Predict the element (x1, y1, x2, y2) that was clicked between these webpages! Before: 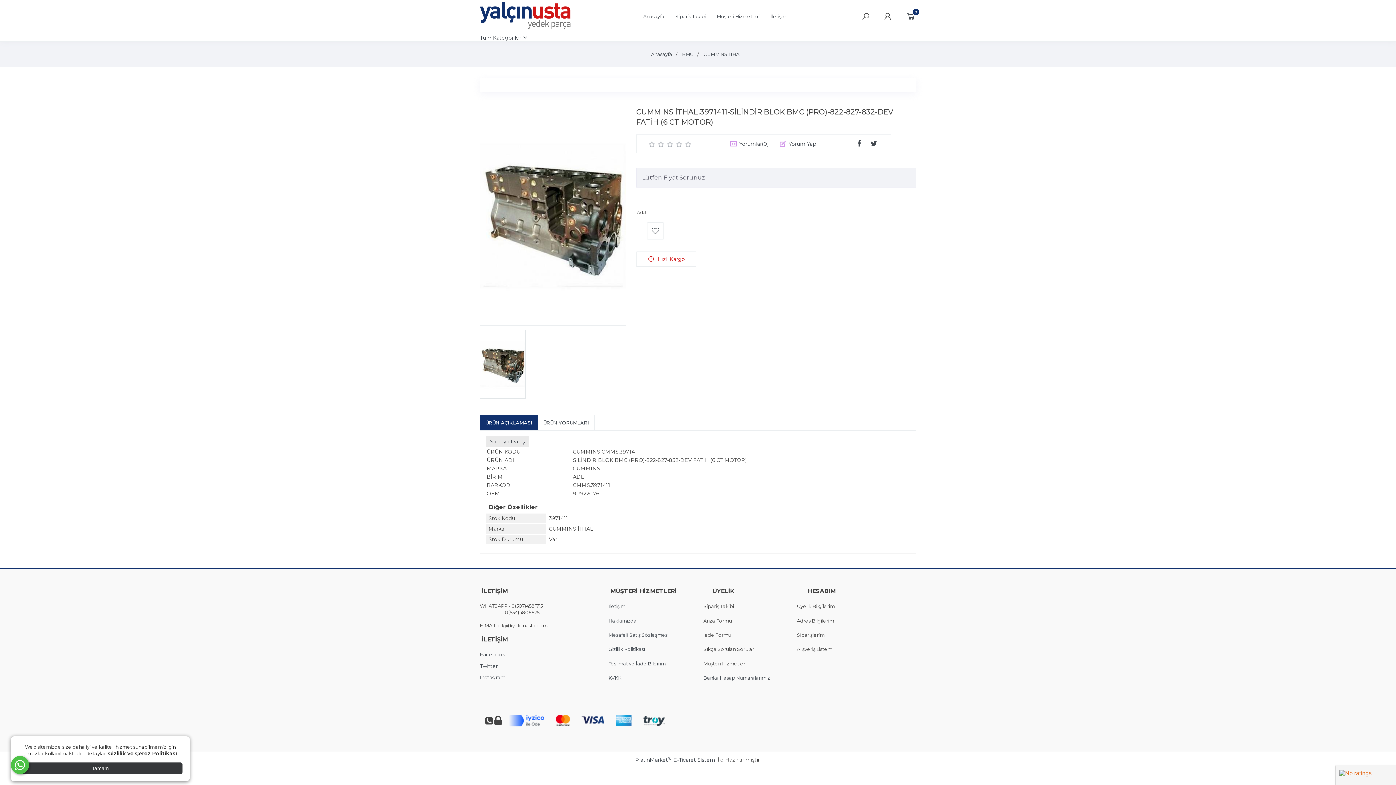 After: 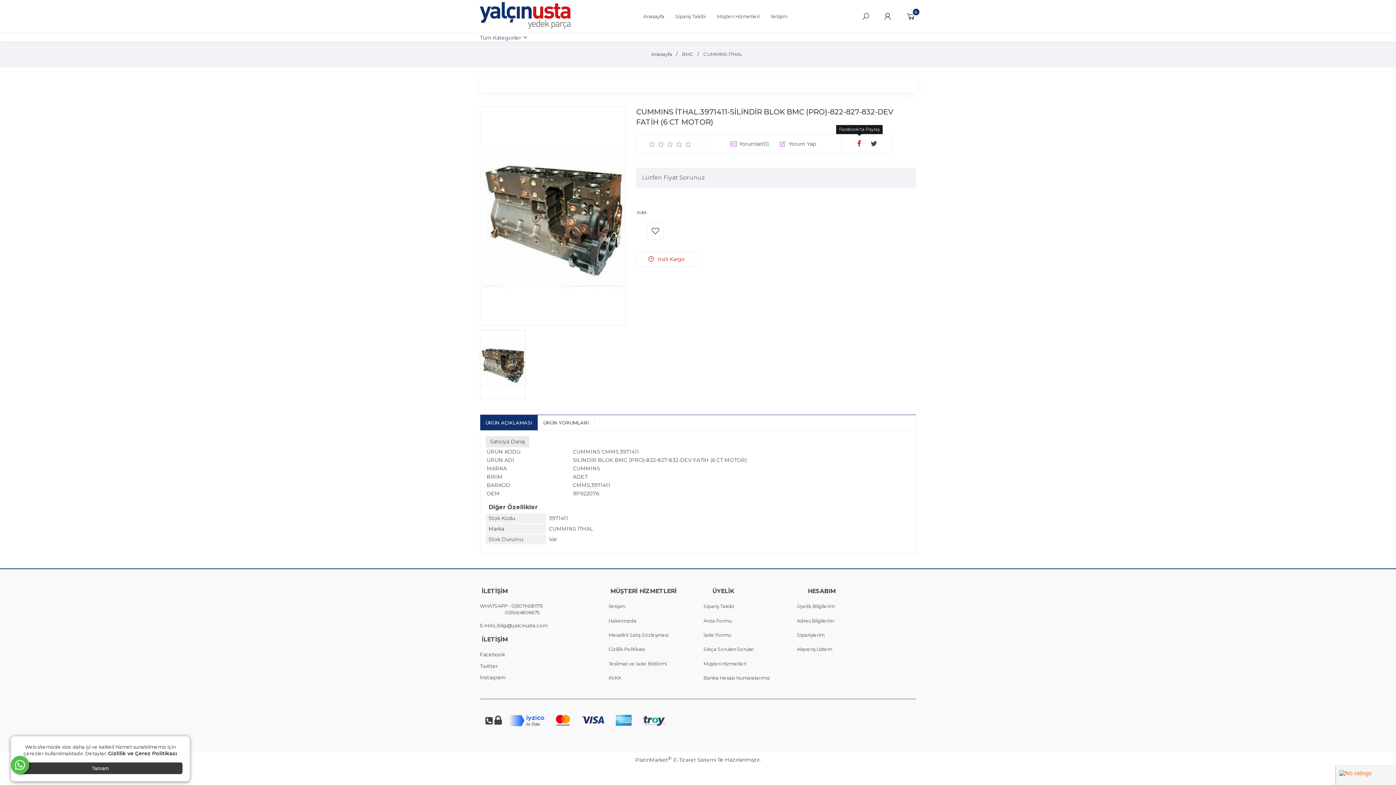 Action: bbox: (853, 137, 865, 150)